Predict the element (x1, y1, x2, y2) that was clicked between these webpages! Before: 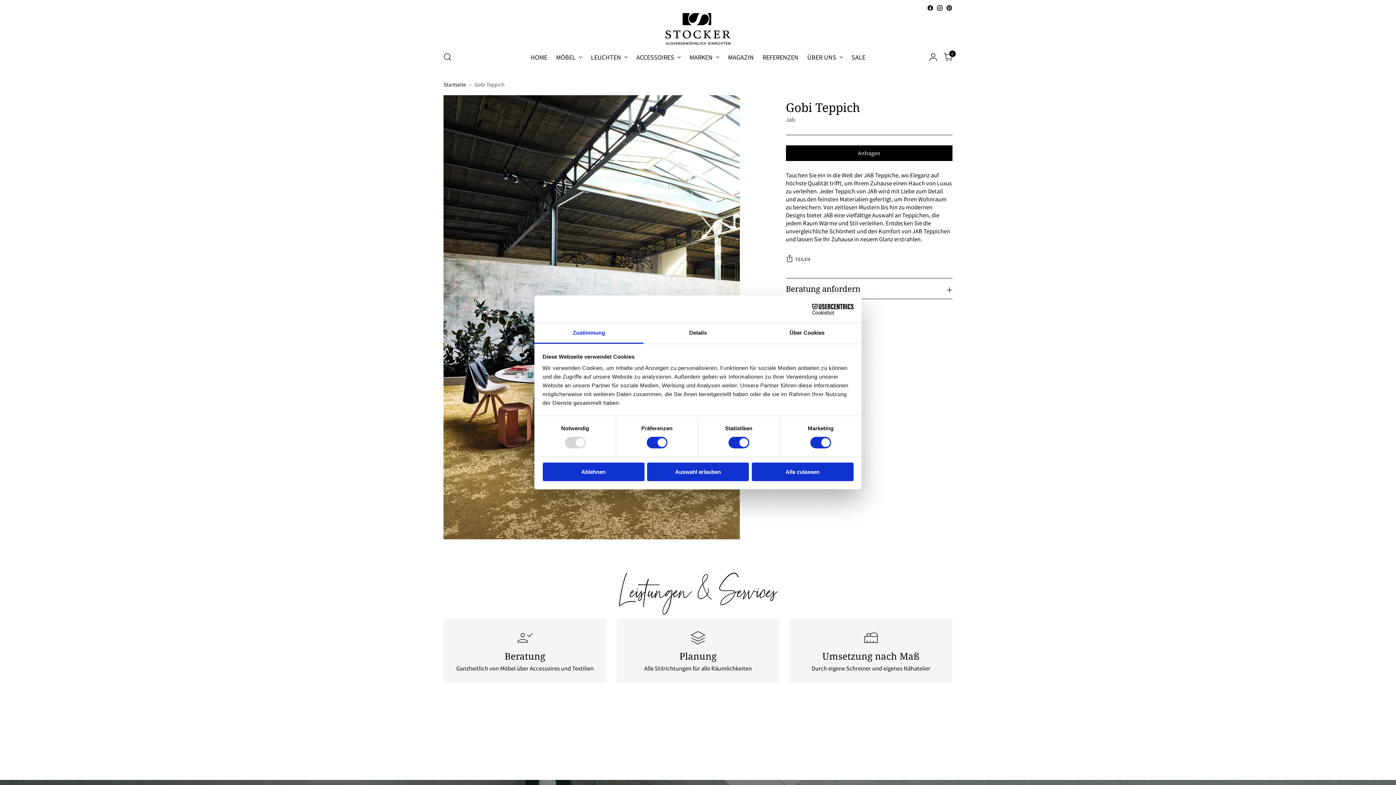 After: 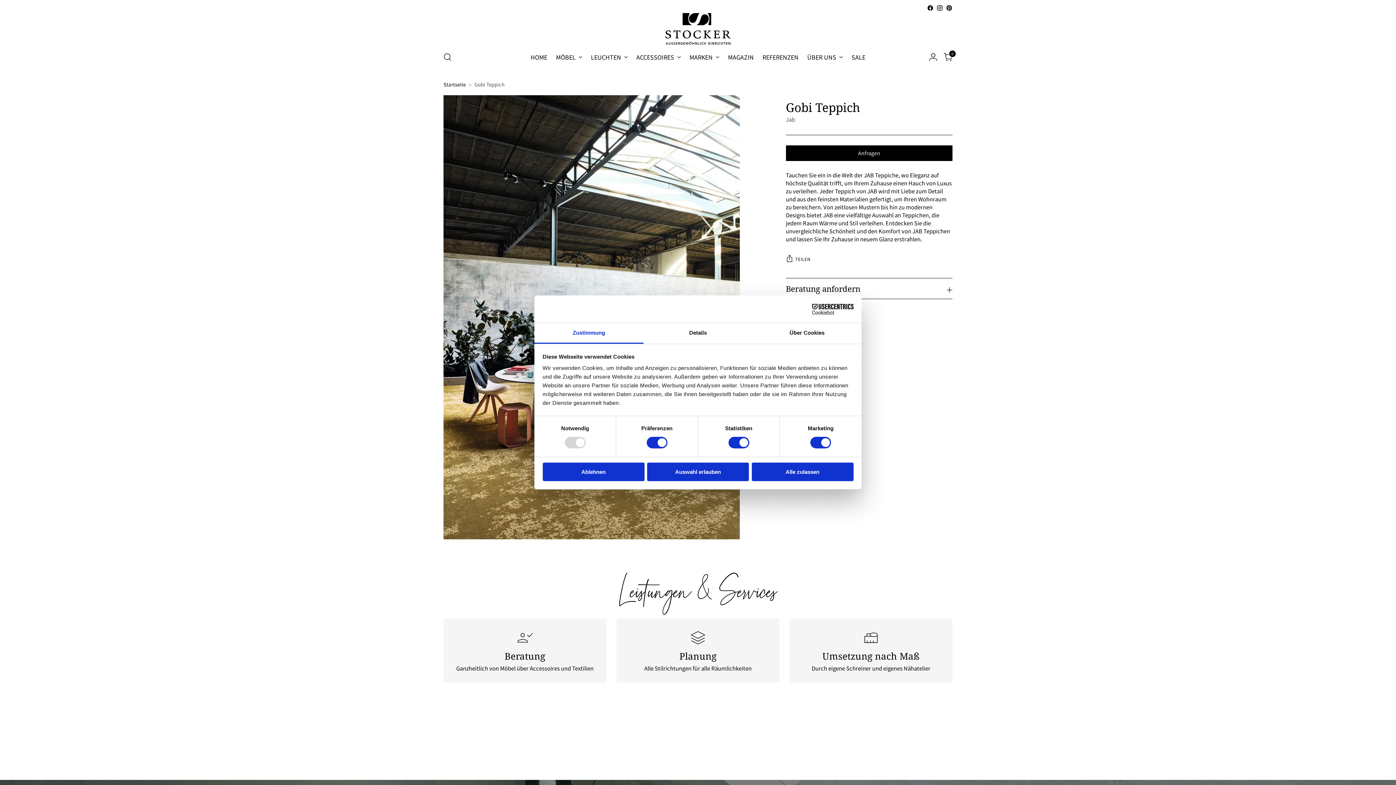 Action: label: Zum nächsten Karussell-Dia wechseln bbox: (940, 720, 952, 732)